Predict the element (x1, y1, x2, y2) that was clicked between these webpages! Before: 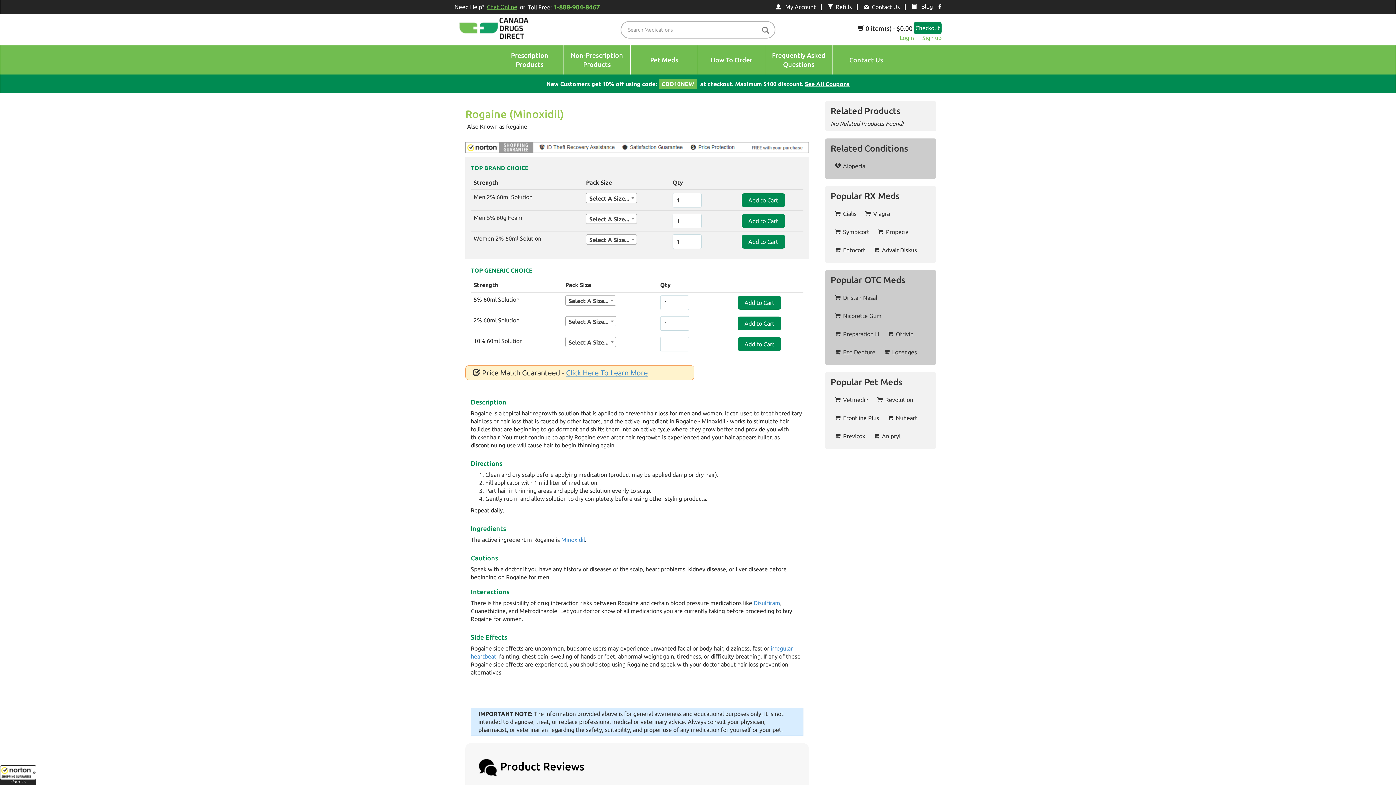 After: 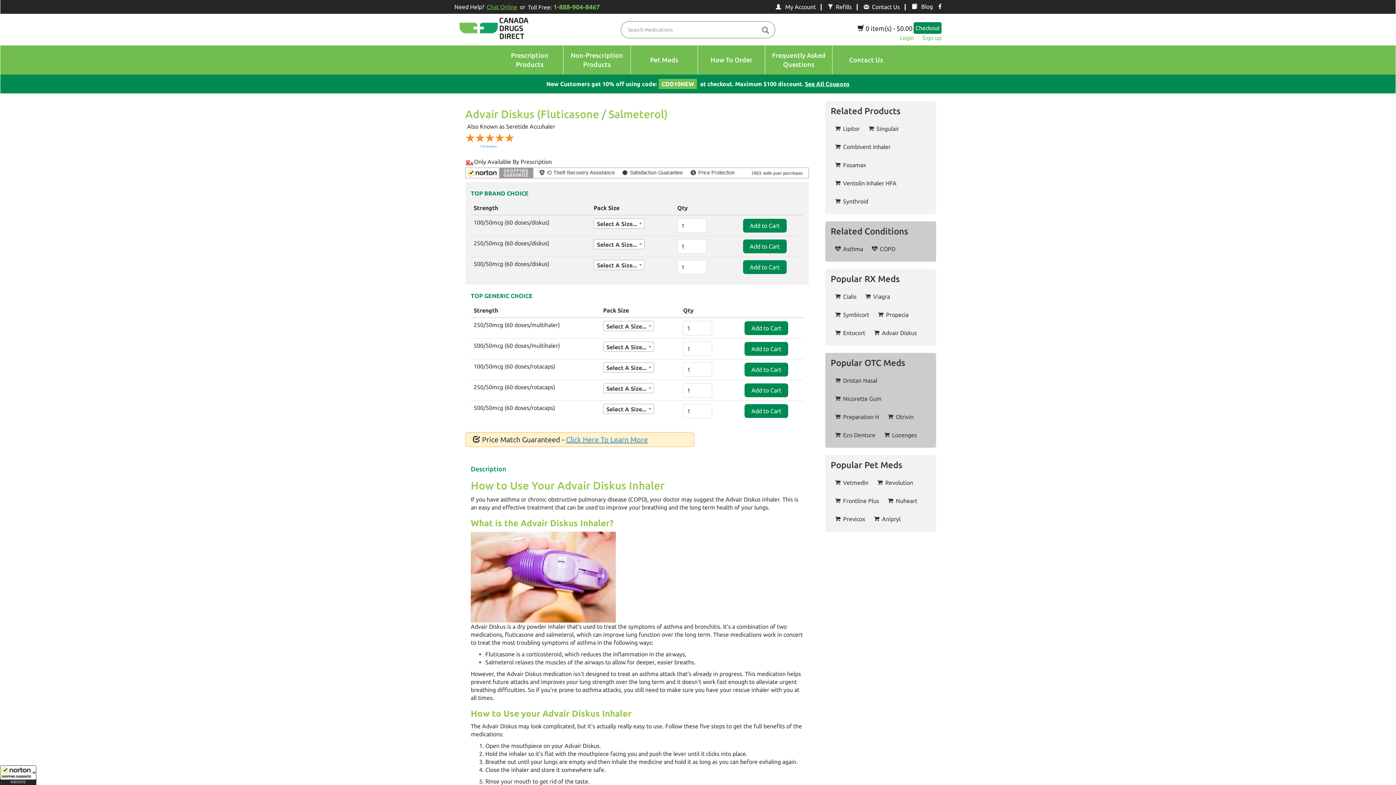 Action: bbox: (870, 242, 918, 257) label: Advair Diskus